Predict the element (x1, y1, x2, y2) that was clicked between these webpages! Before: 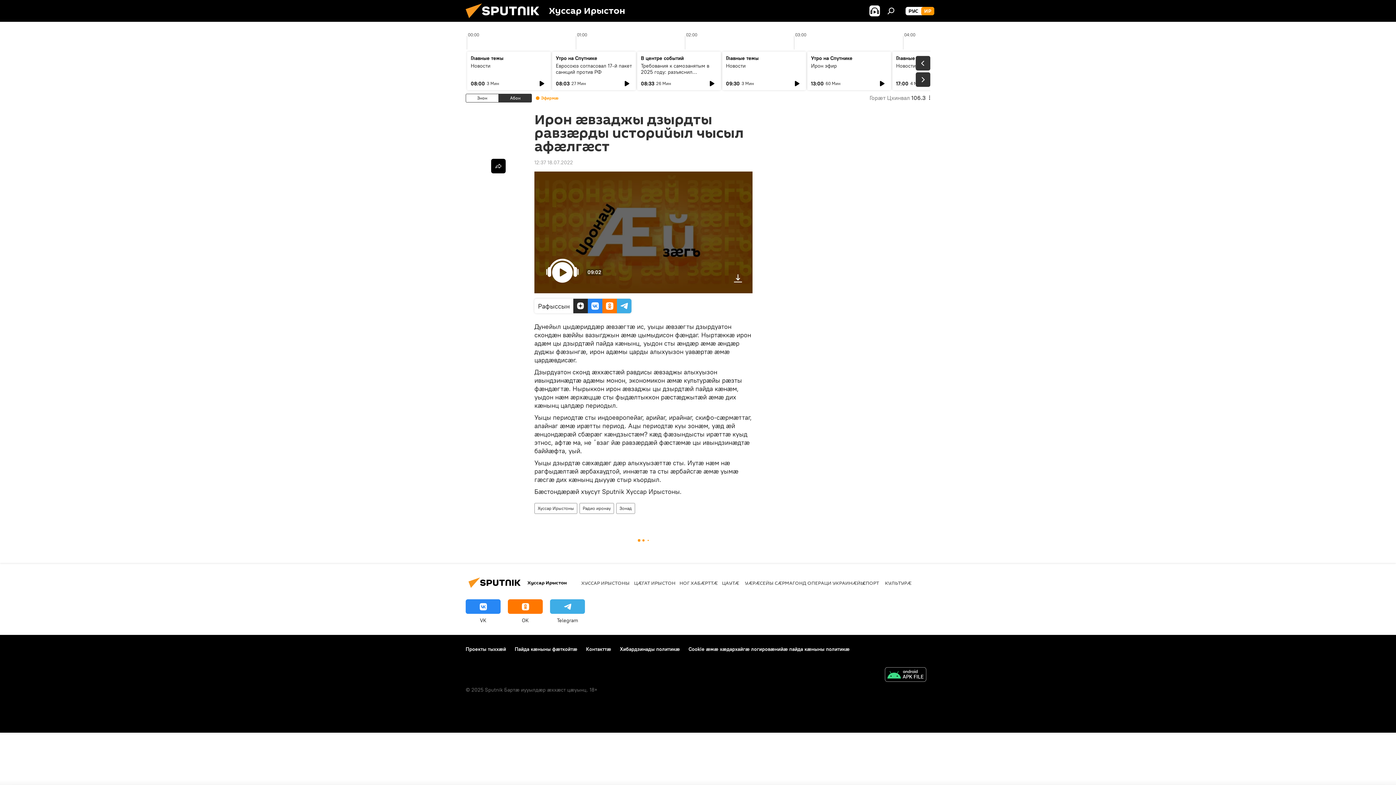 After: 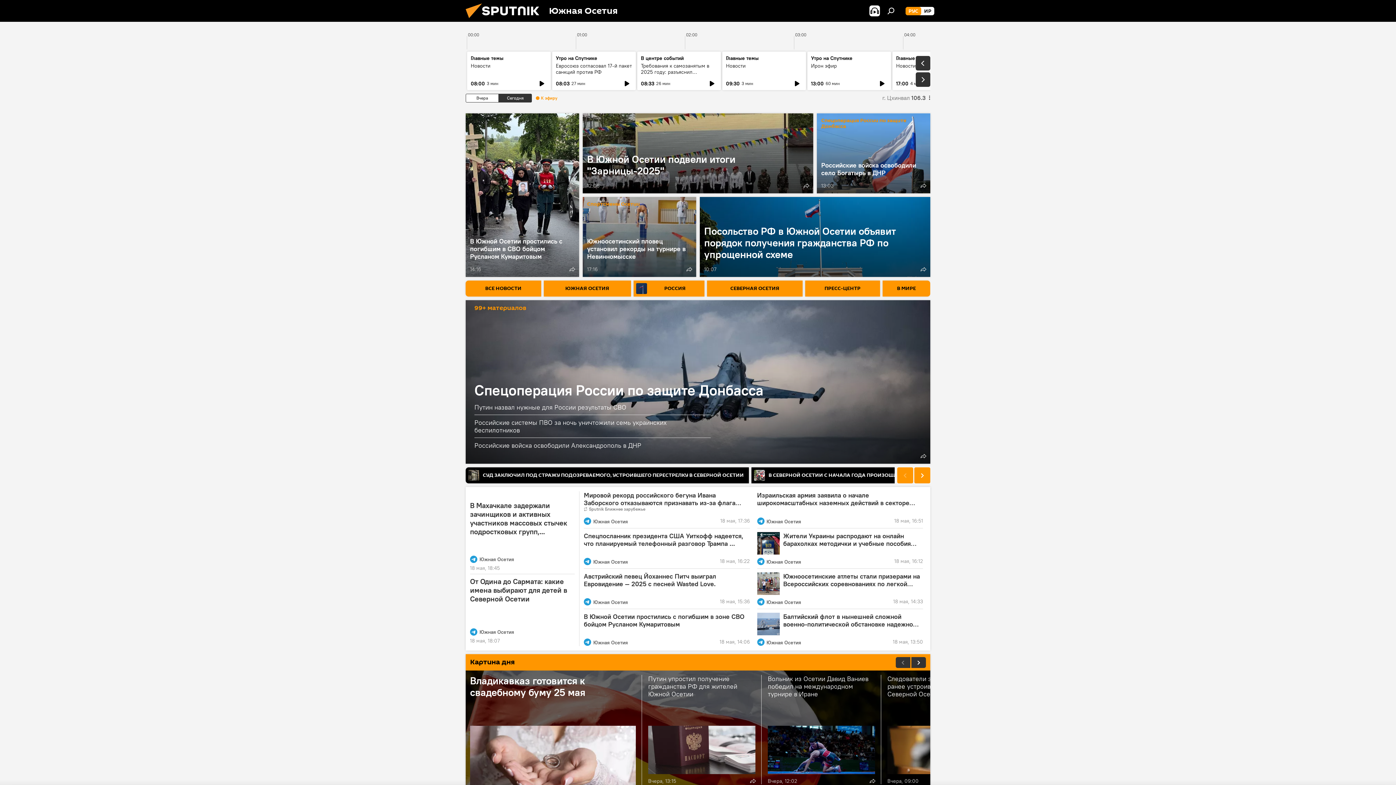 Action: bbox: (905, 6, 921, 15) label: РУС